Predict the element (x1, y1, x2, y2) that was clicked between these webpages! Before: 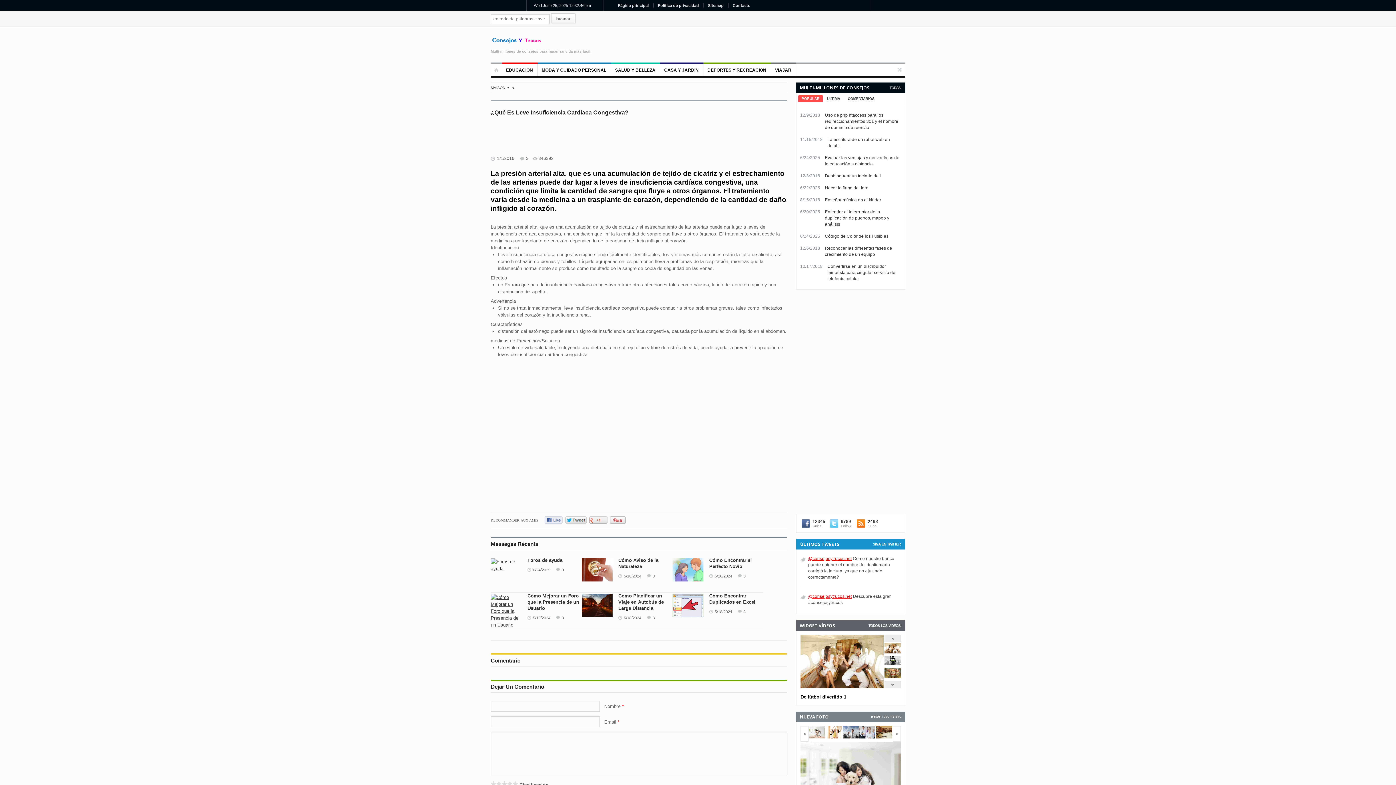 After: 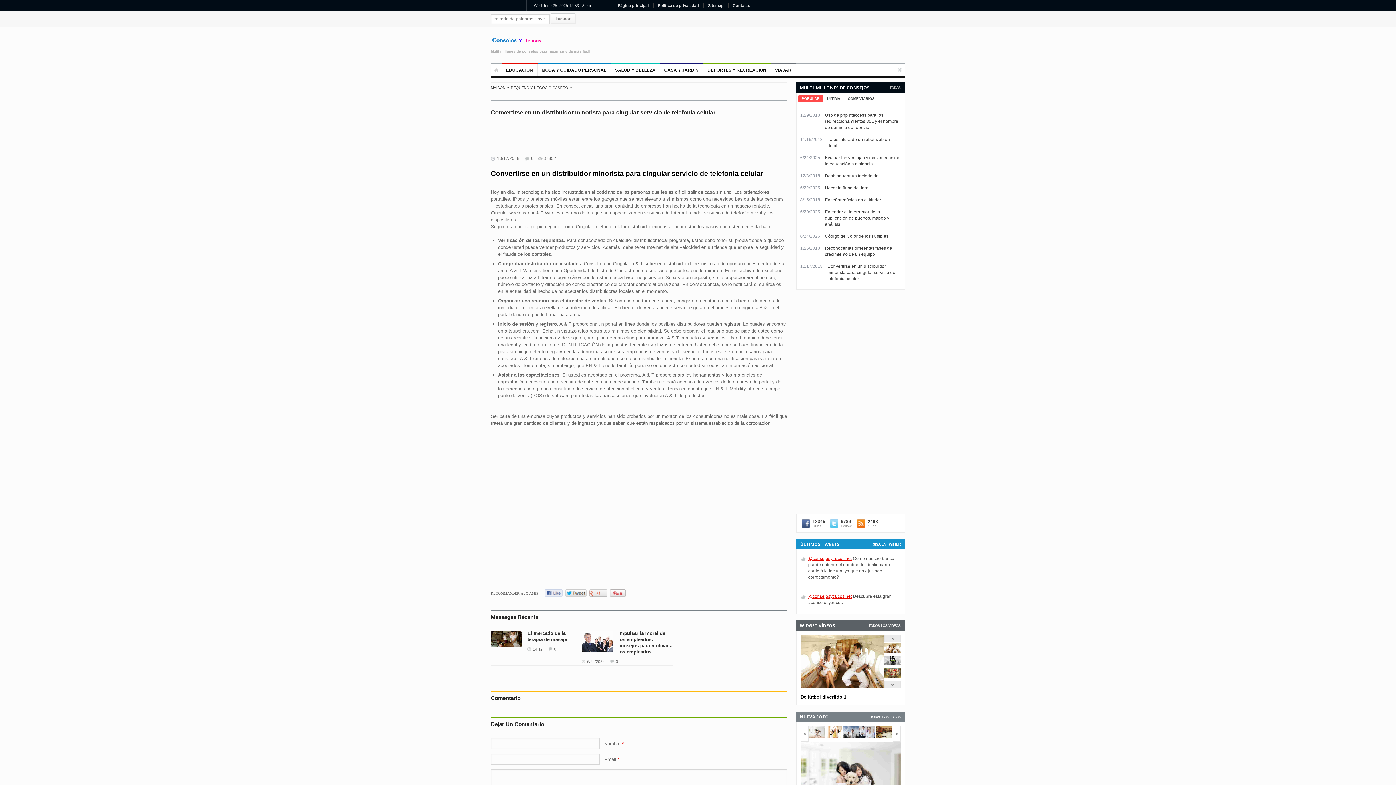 Action: label: Convertirse en un distribuidor minorista para cingular servicio de telefonía celular bbox: (827, 264, 895, 281)